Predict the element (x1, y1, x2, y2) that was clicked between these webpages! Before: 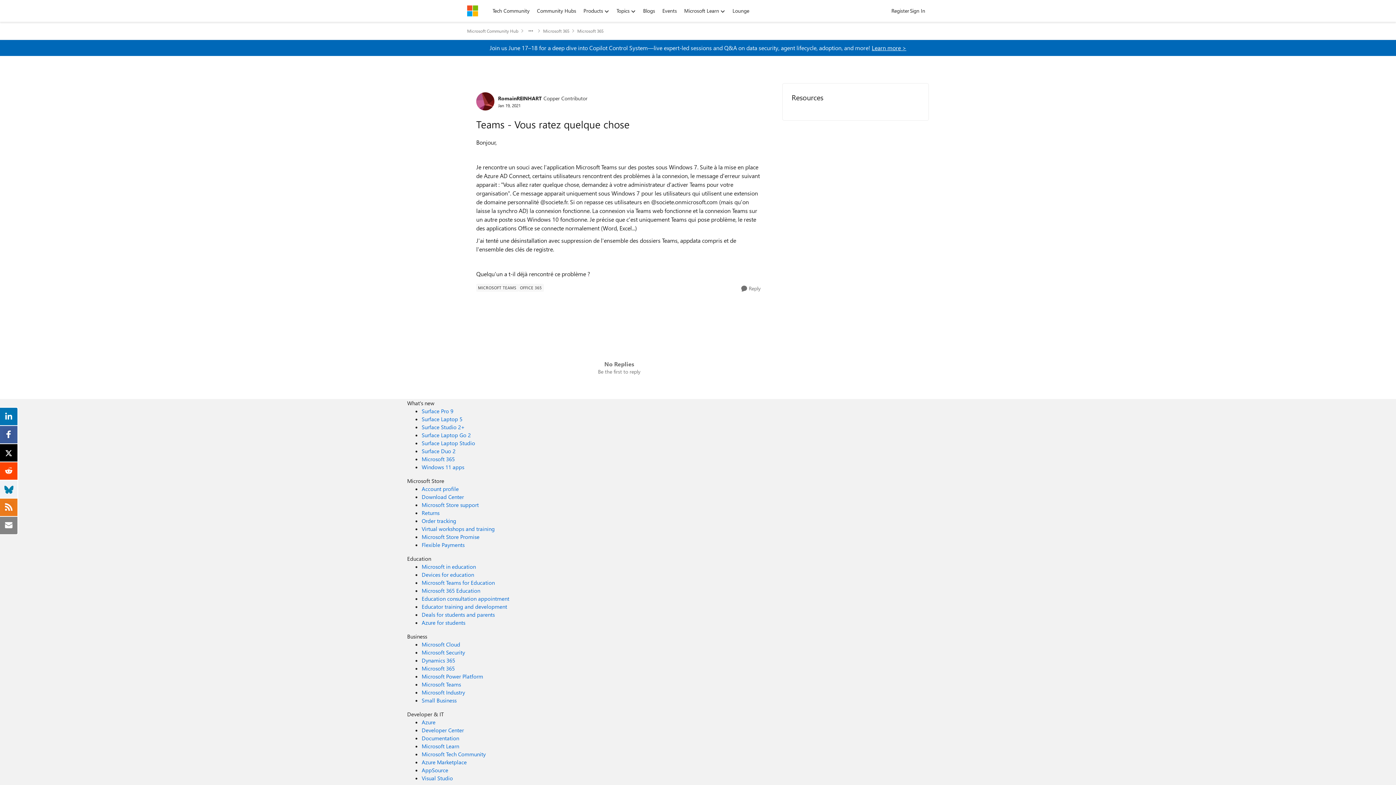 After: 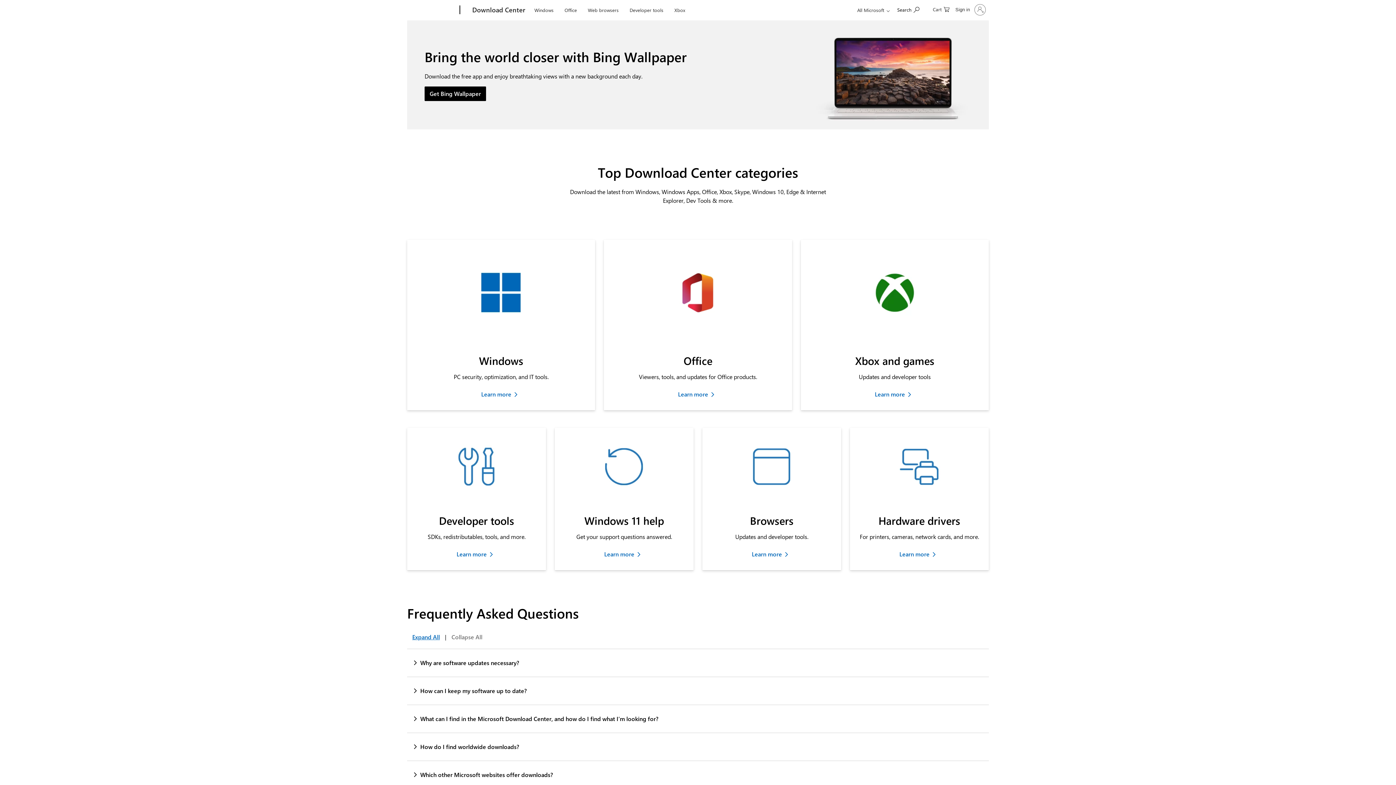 Action: label: Download Center Microsoft Store bbox: (421, 493, 464, 500)